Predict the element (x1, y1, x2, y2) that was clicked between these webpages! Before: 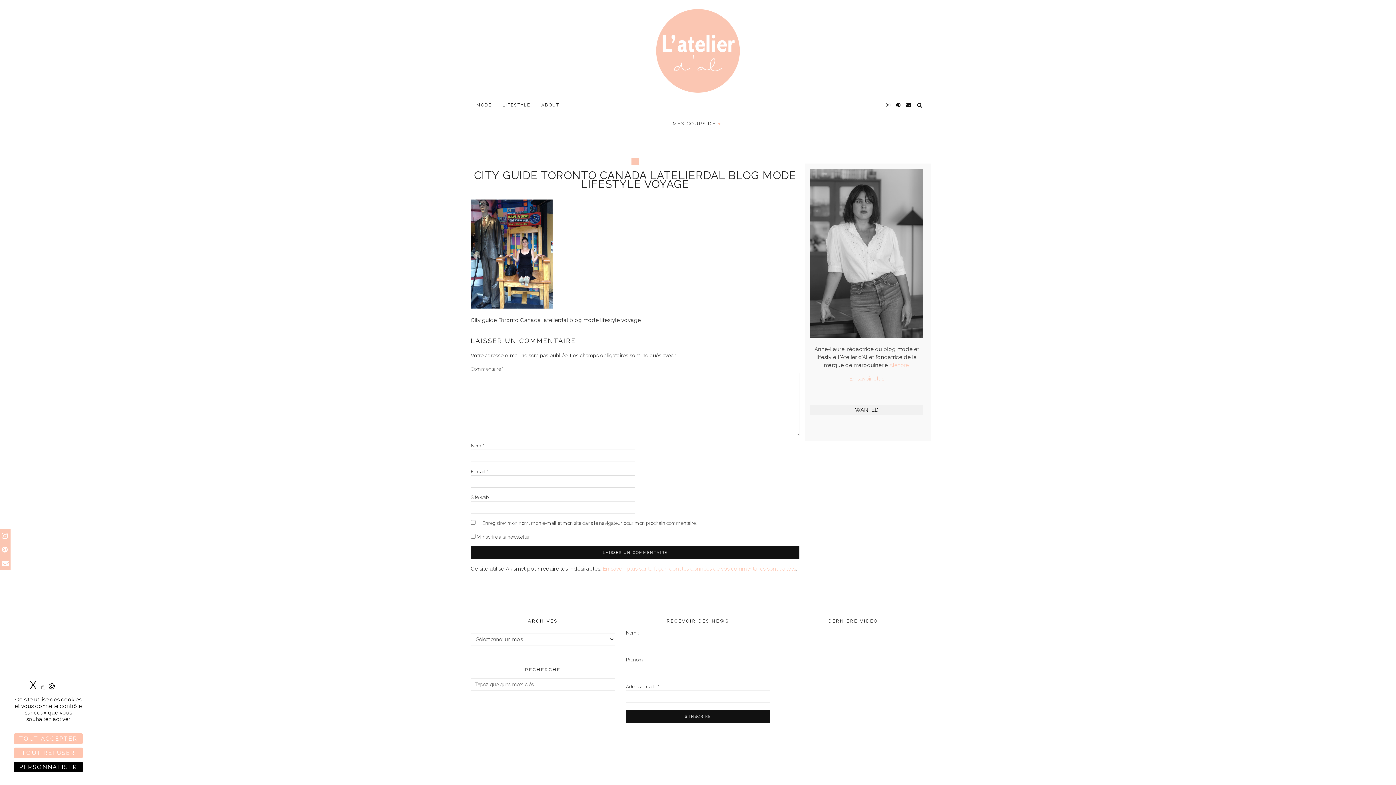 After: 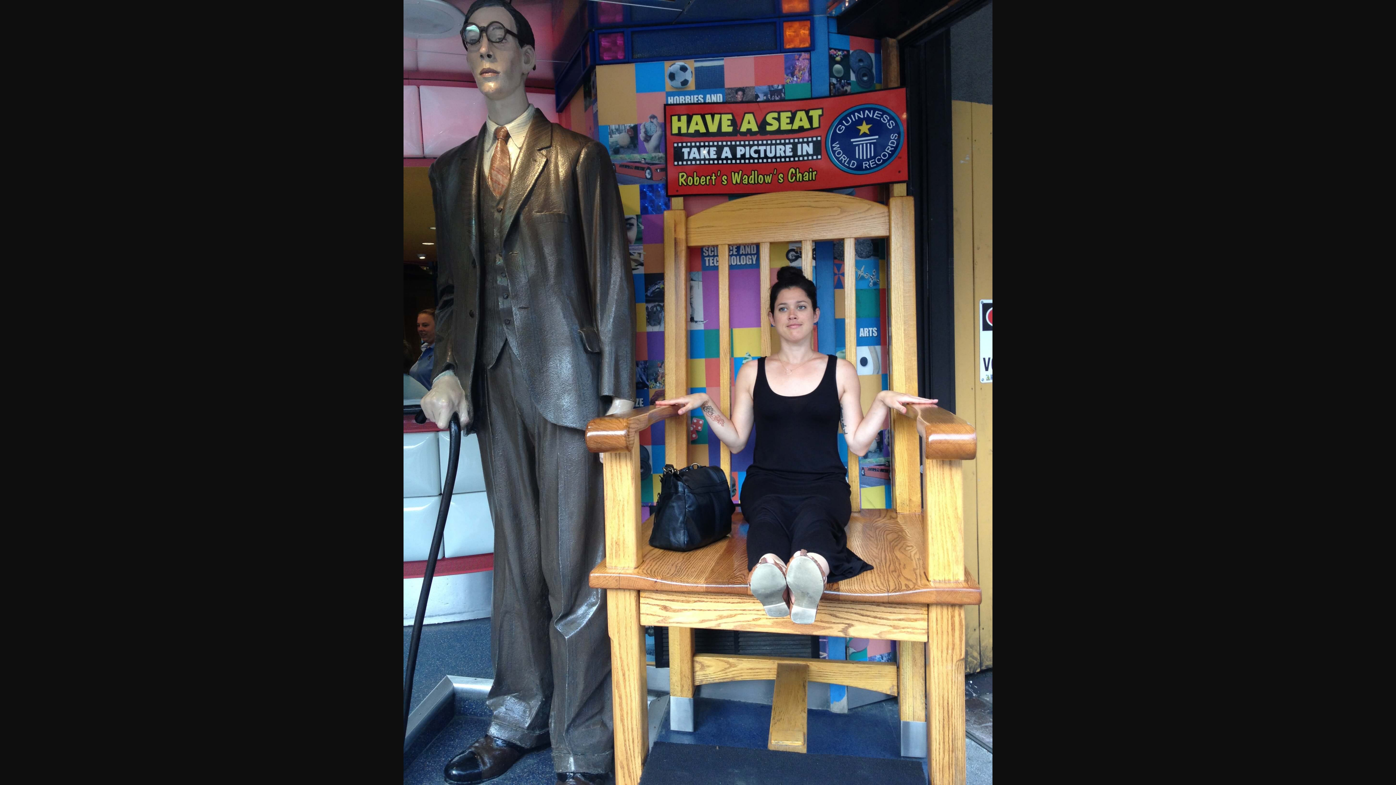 Action: bbox: (470, 303, 552, 310)